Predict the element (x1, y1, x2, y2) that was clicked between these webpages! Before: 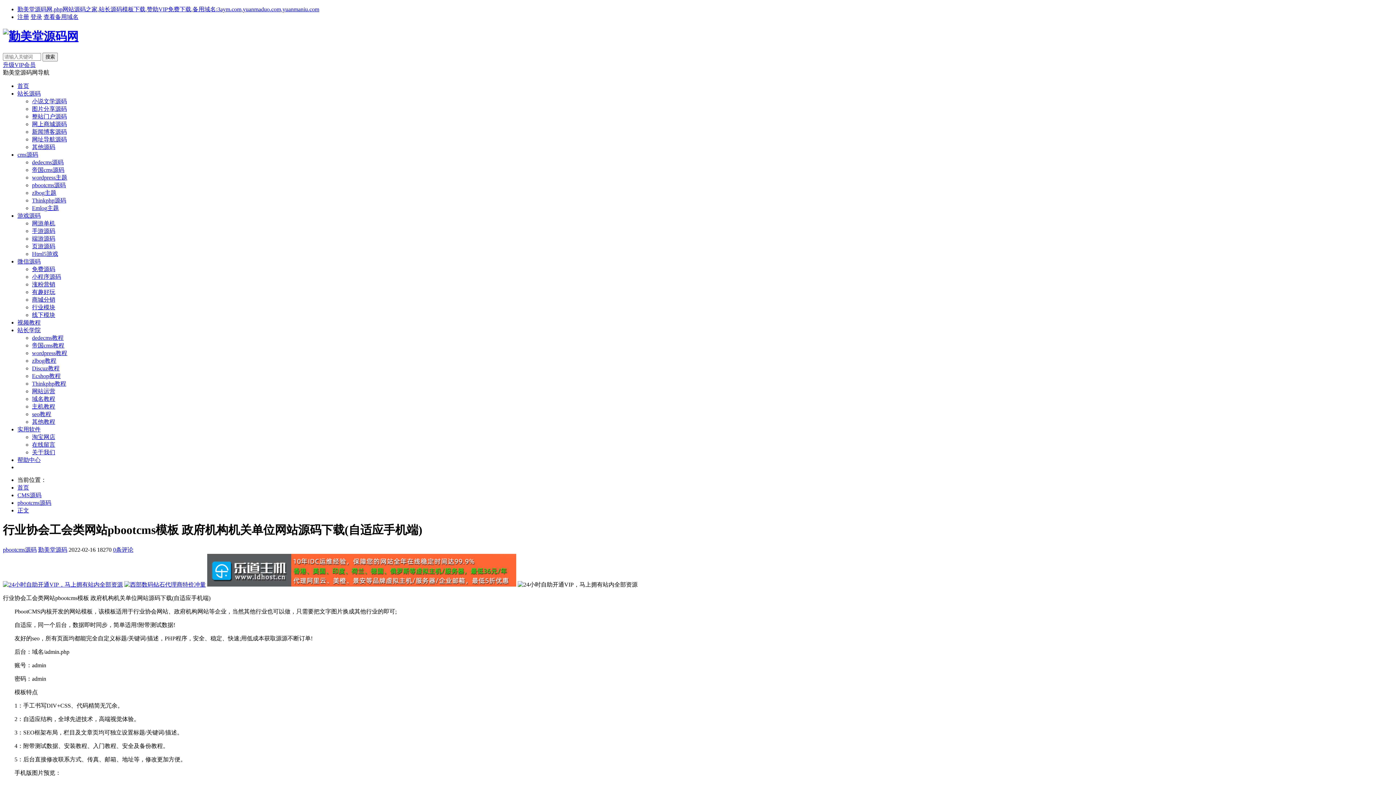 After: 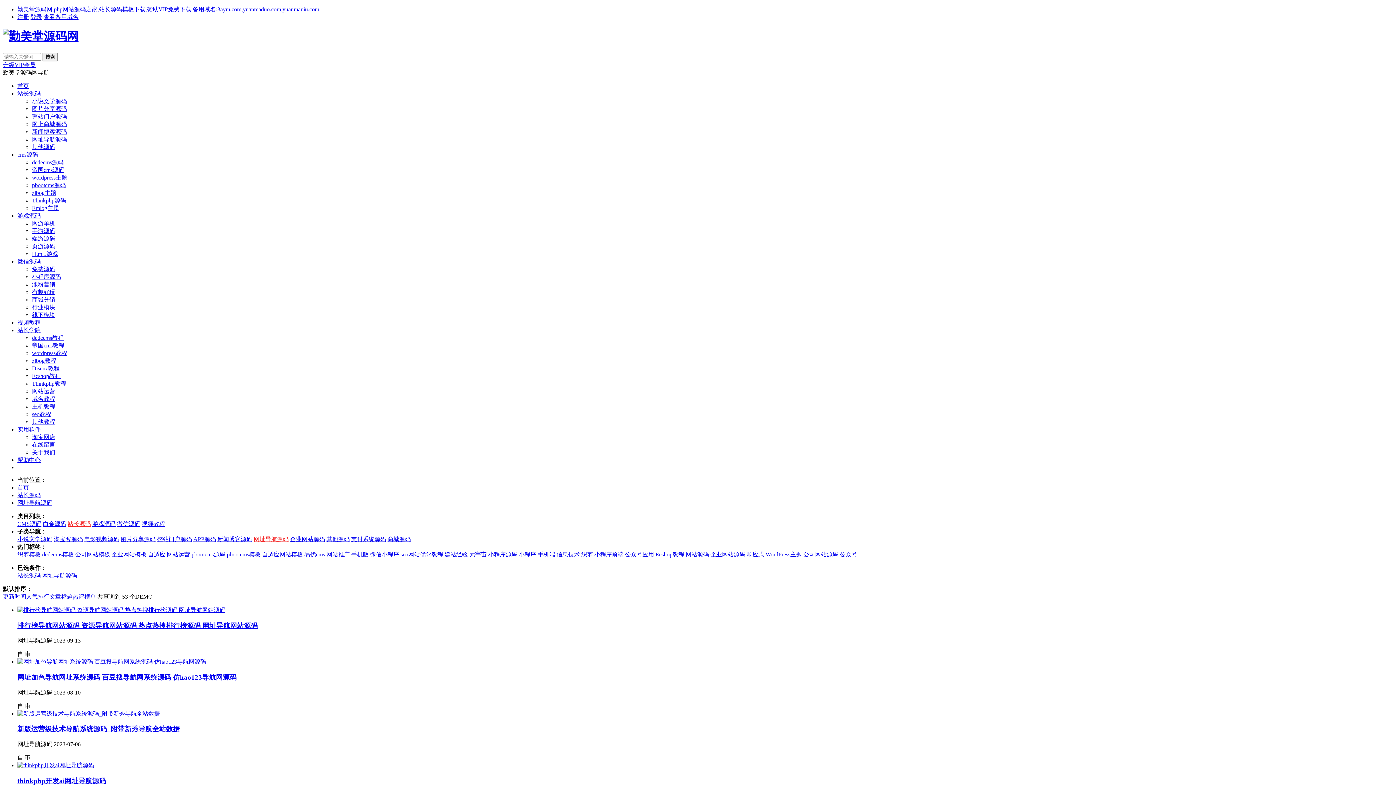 Action: label: 网址导航源码 bbox: (32, 136, 66, 142)